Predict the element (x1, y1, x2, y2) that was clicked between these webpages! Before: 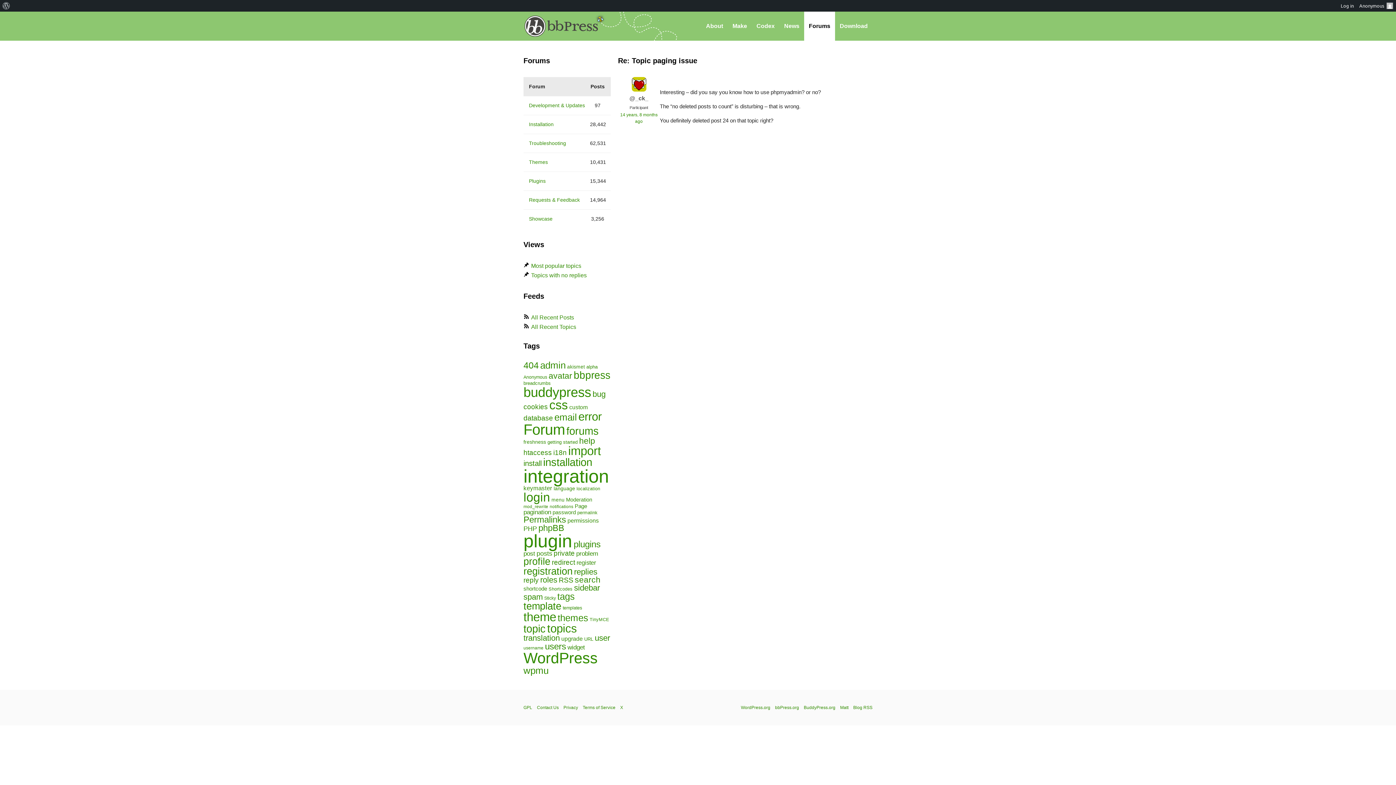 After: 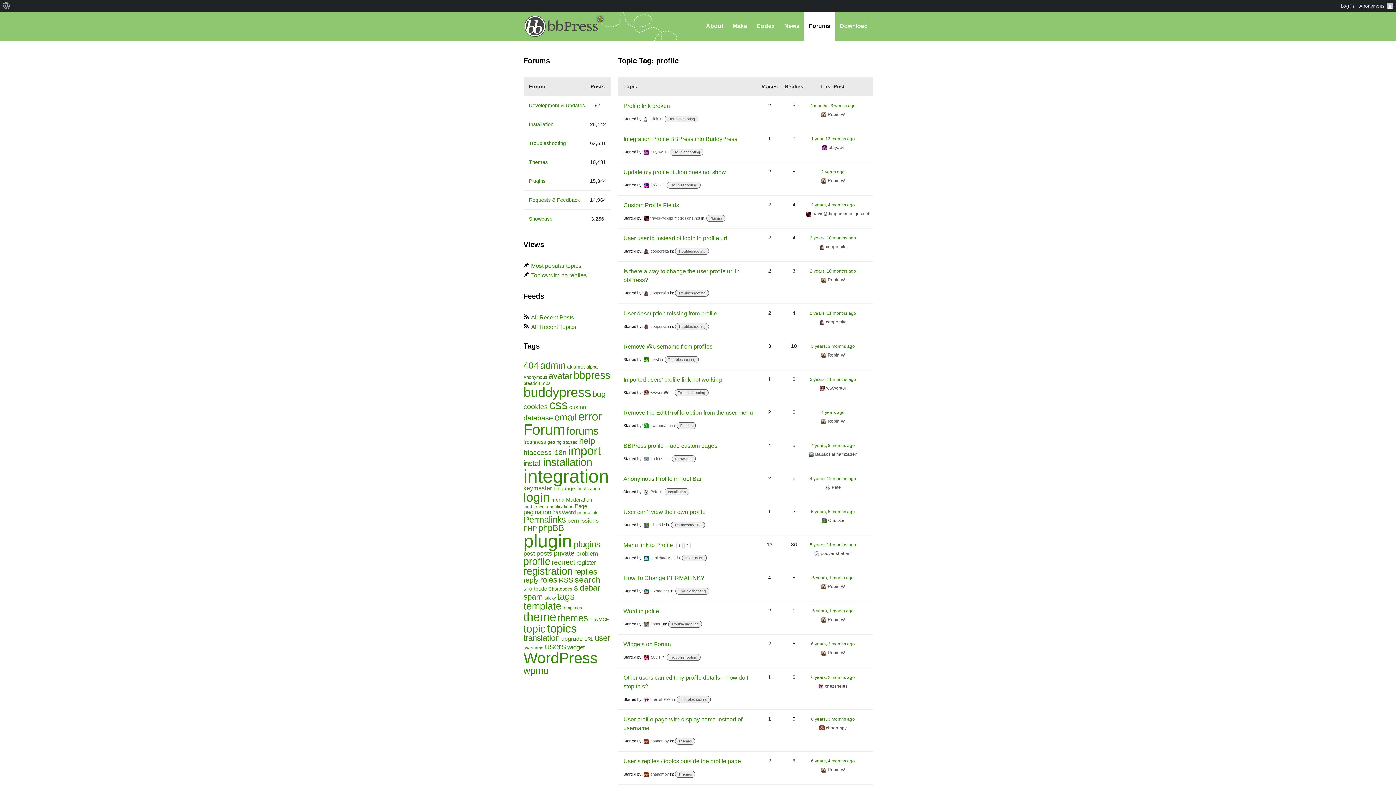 Action: bbox: (523, 556, 550, 567) label: profile (219 items)